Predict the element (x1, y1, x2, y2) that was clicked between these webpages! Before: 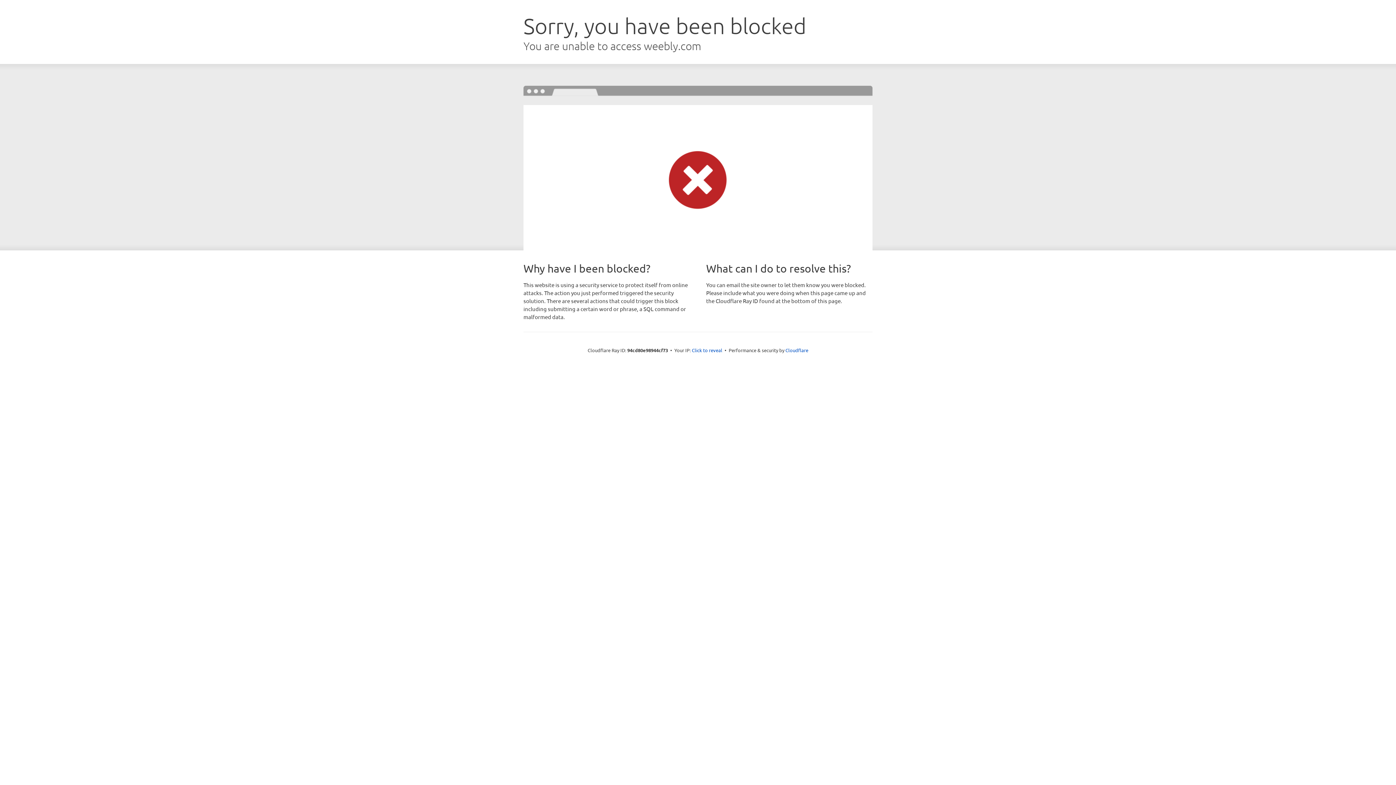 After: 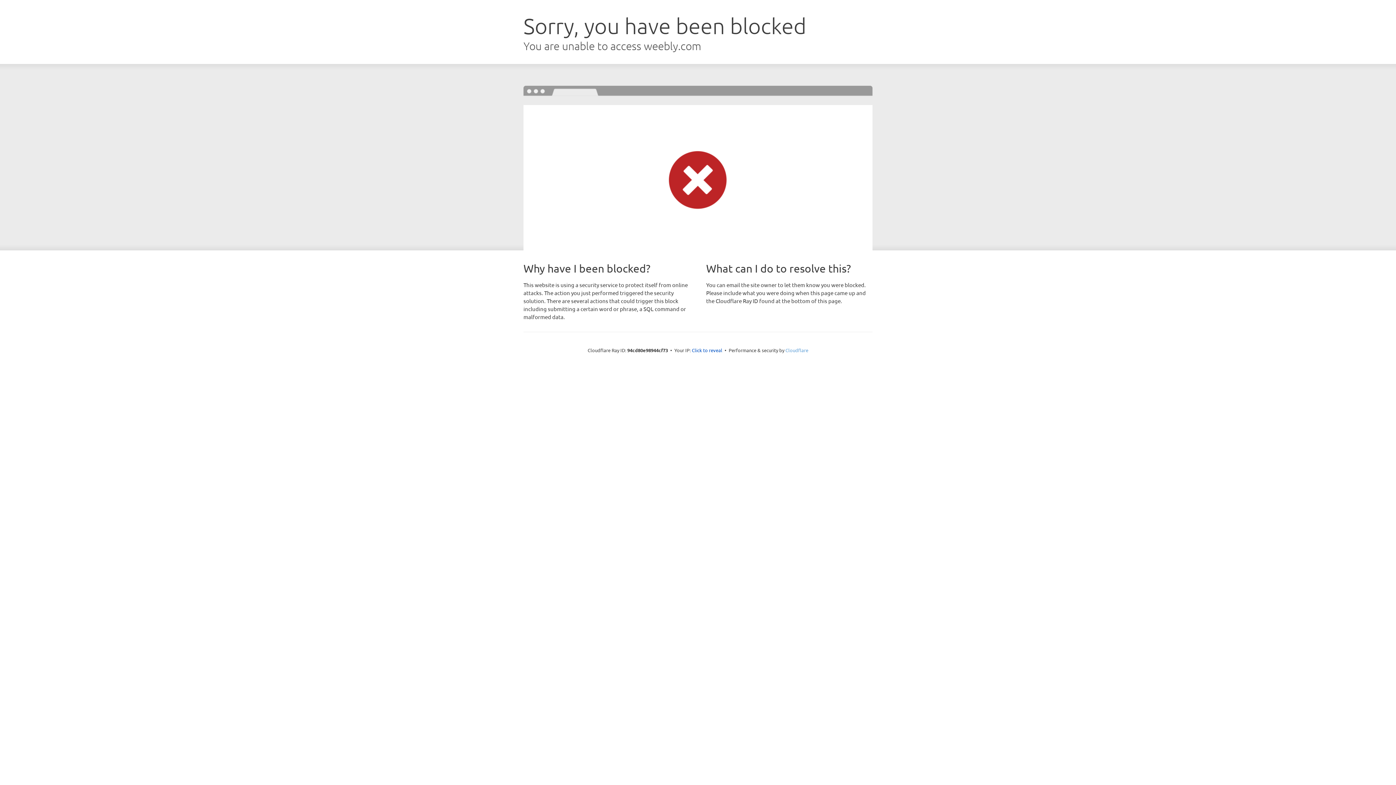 Action: label: Cloudflare bbox: (785, 347, 808, 353)